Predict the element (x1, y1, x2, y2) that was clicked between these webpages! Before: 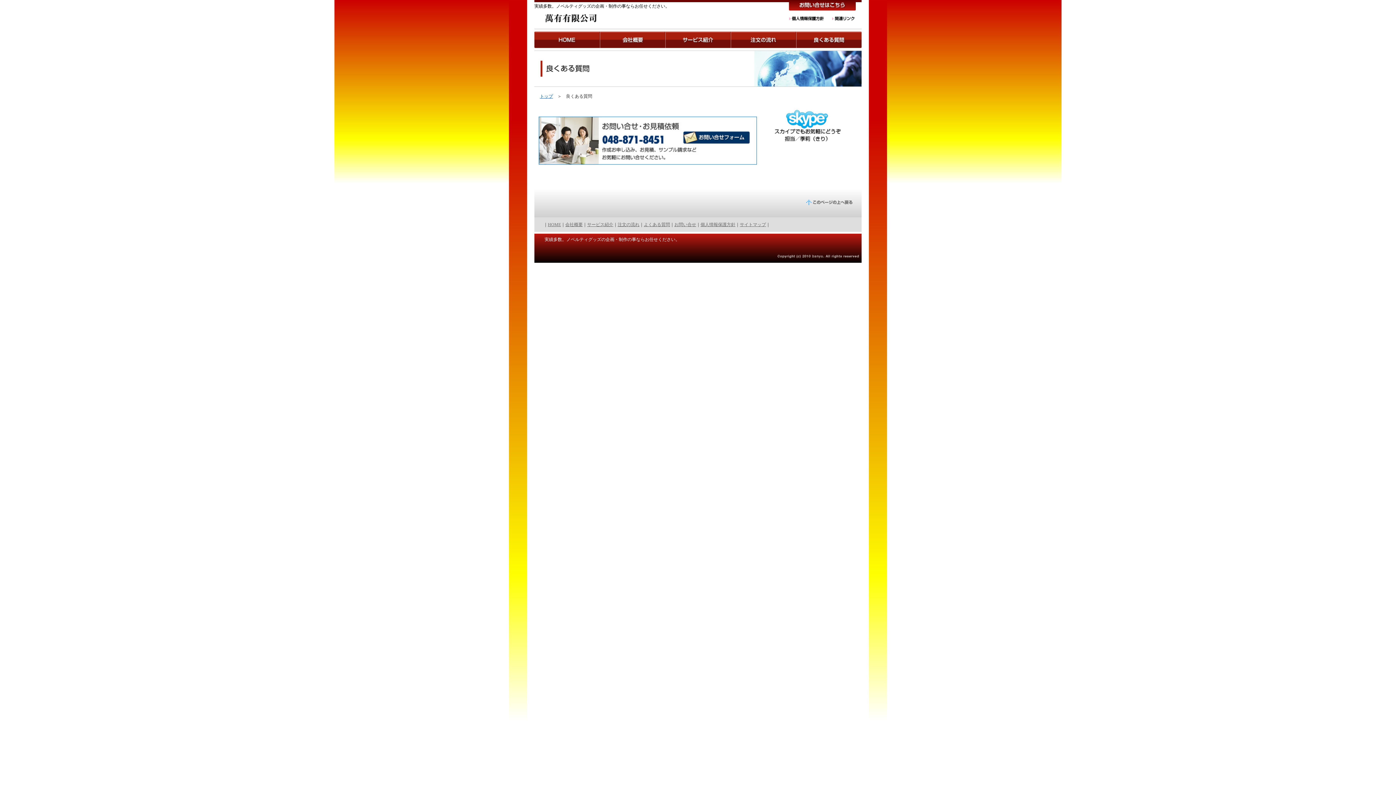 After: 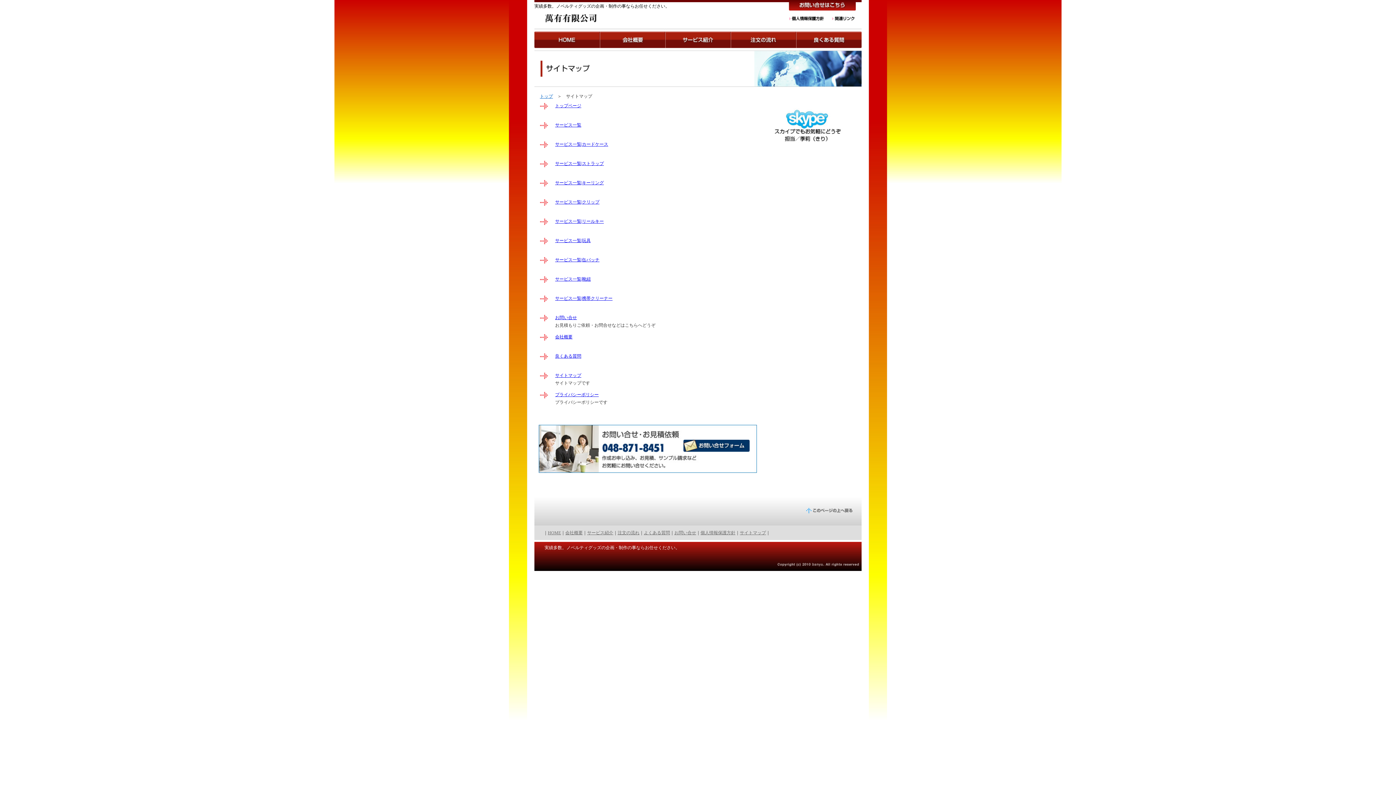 Action: label: サイトマップ bbox: (740, 222, 766, 227)